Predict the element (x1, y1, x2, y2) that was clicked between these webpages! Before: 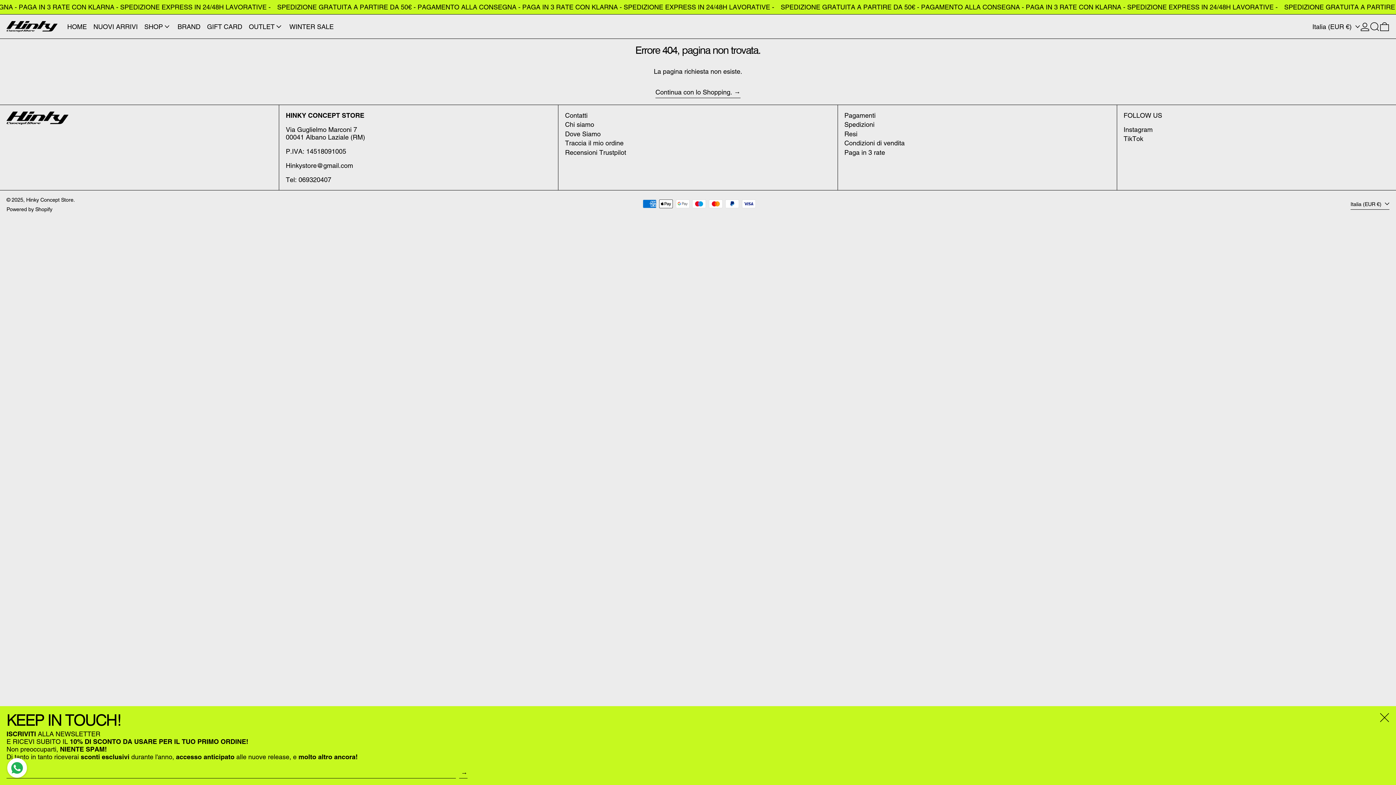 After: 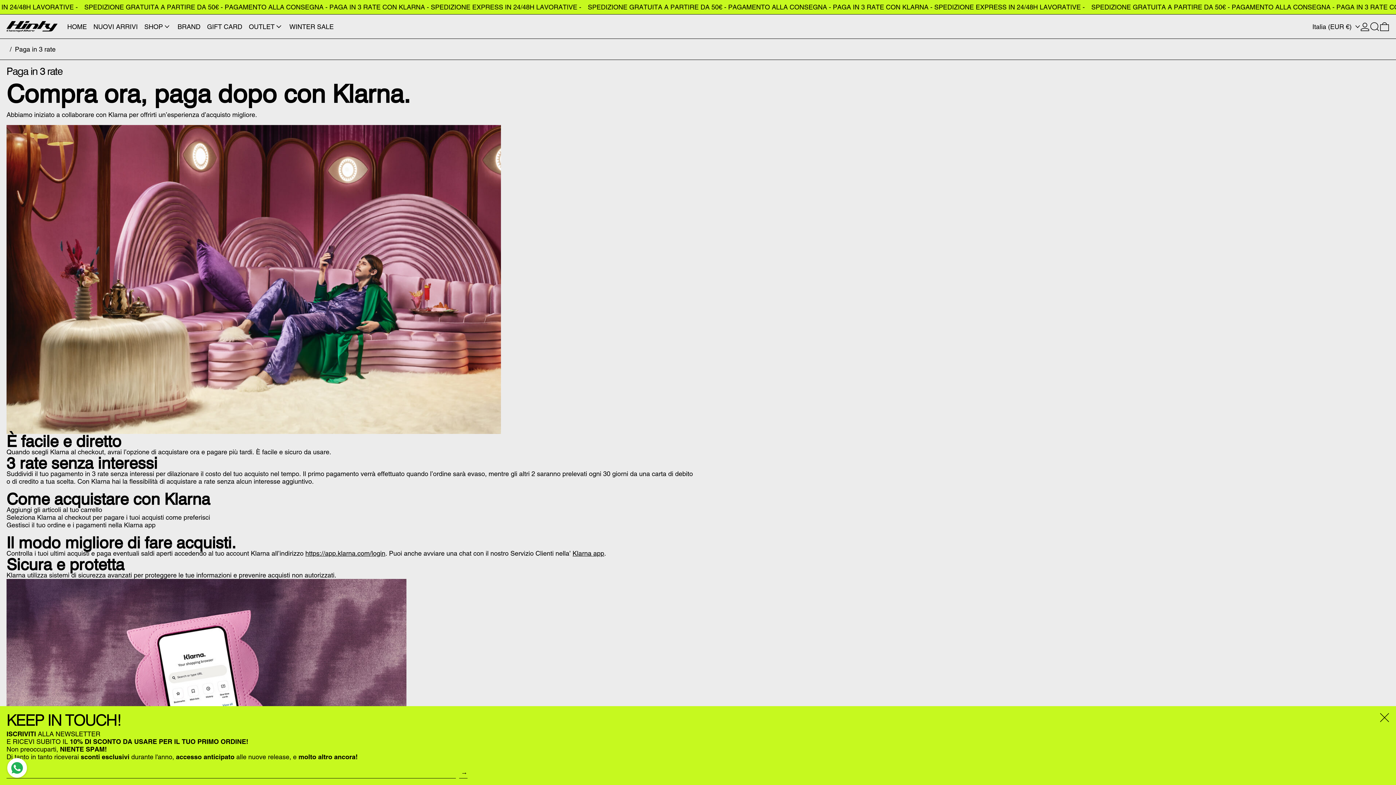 Action: bbox: (844, 148, 885, 156) label: Paga in 3 rate